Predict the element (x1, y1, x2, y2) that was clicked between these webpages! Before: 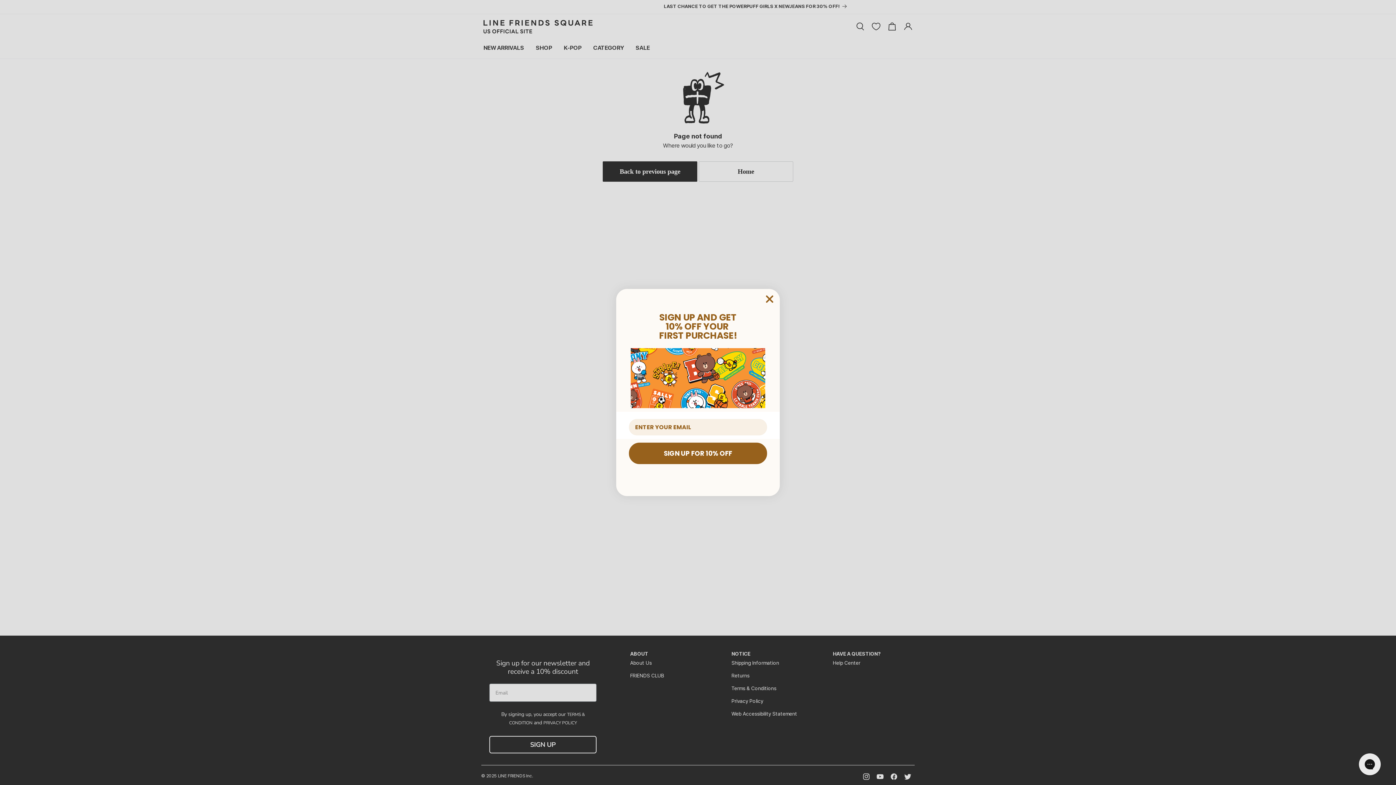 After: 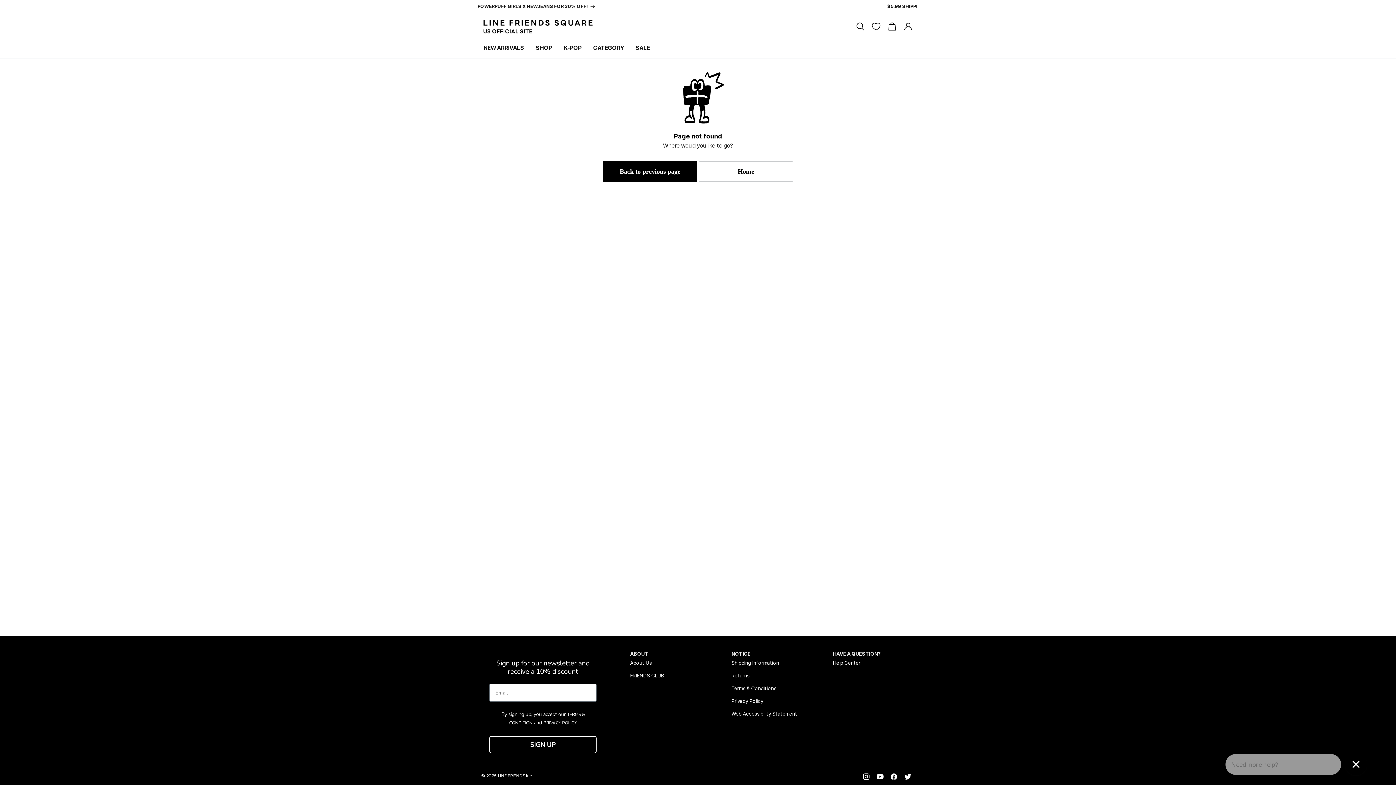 Action: label: Close dialog bbox: (762, 292, 777, 306)